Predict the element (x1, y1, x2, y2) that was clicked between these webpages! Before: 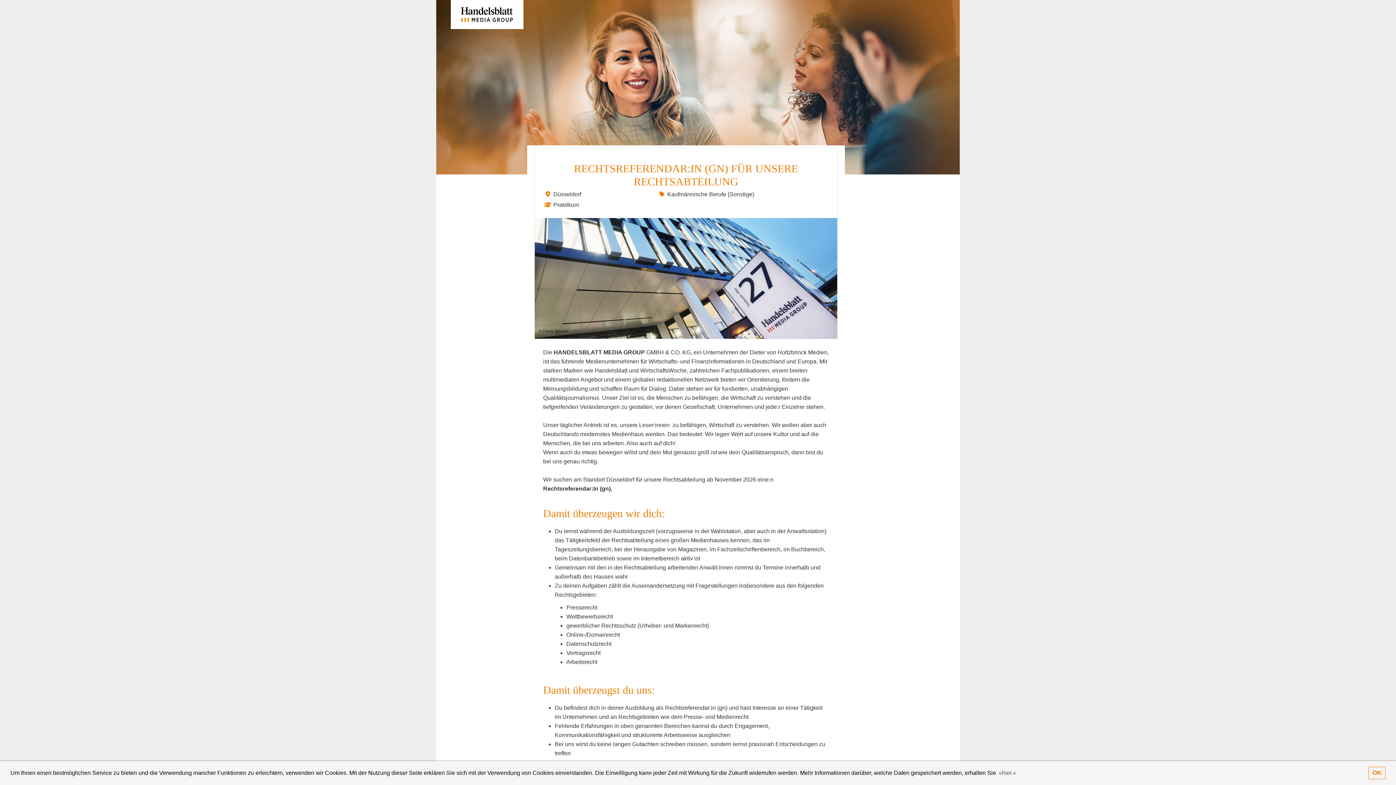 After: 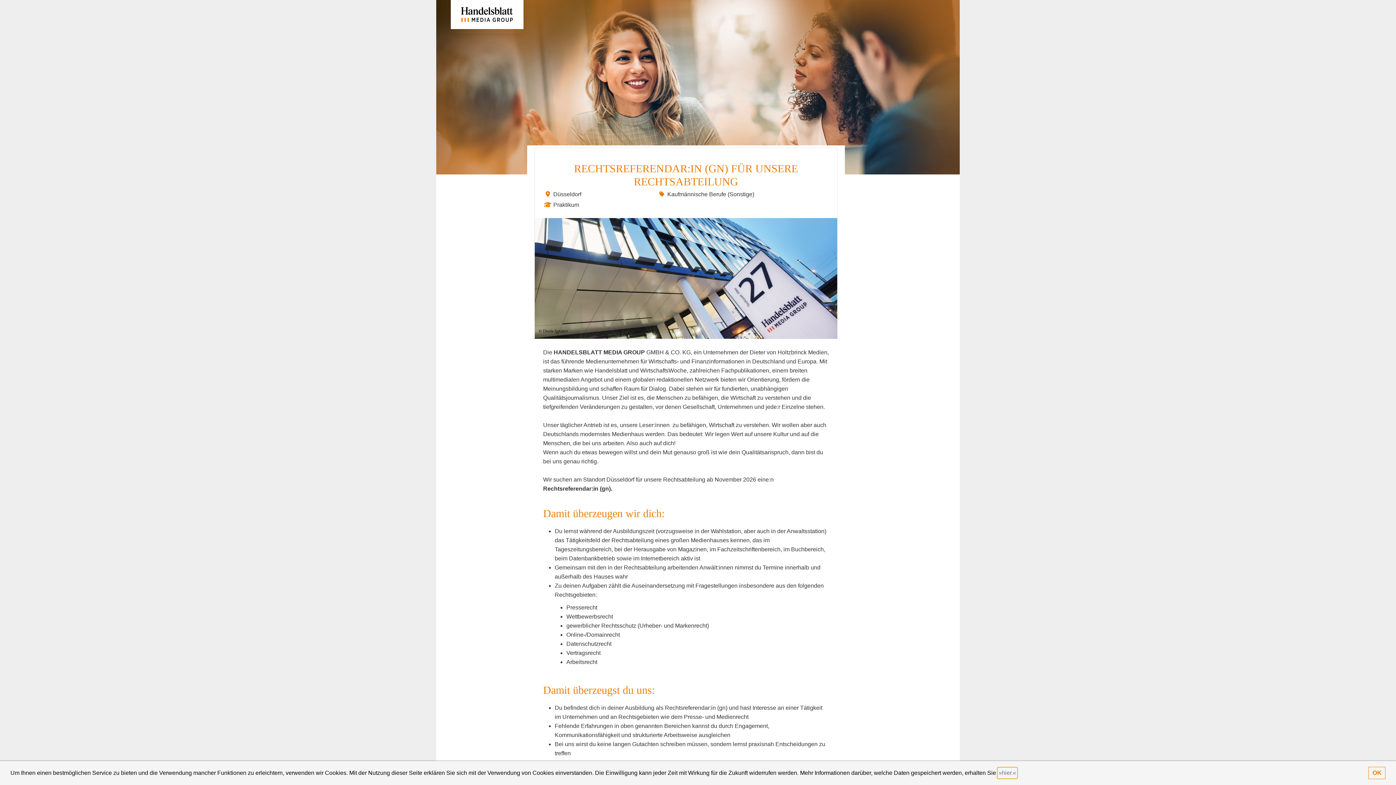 Action: bbox: (997, 767, 1017, 778) label: learn more about cookies